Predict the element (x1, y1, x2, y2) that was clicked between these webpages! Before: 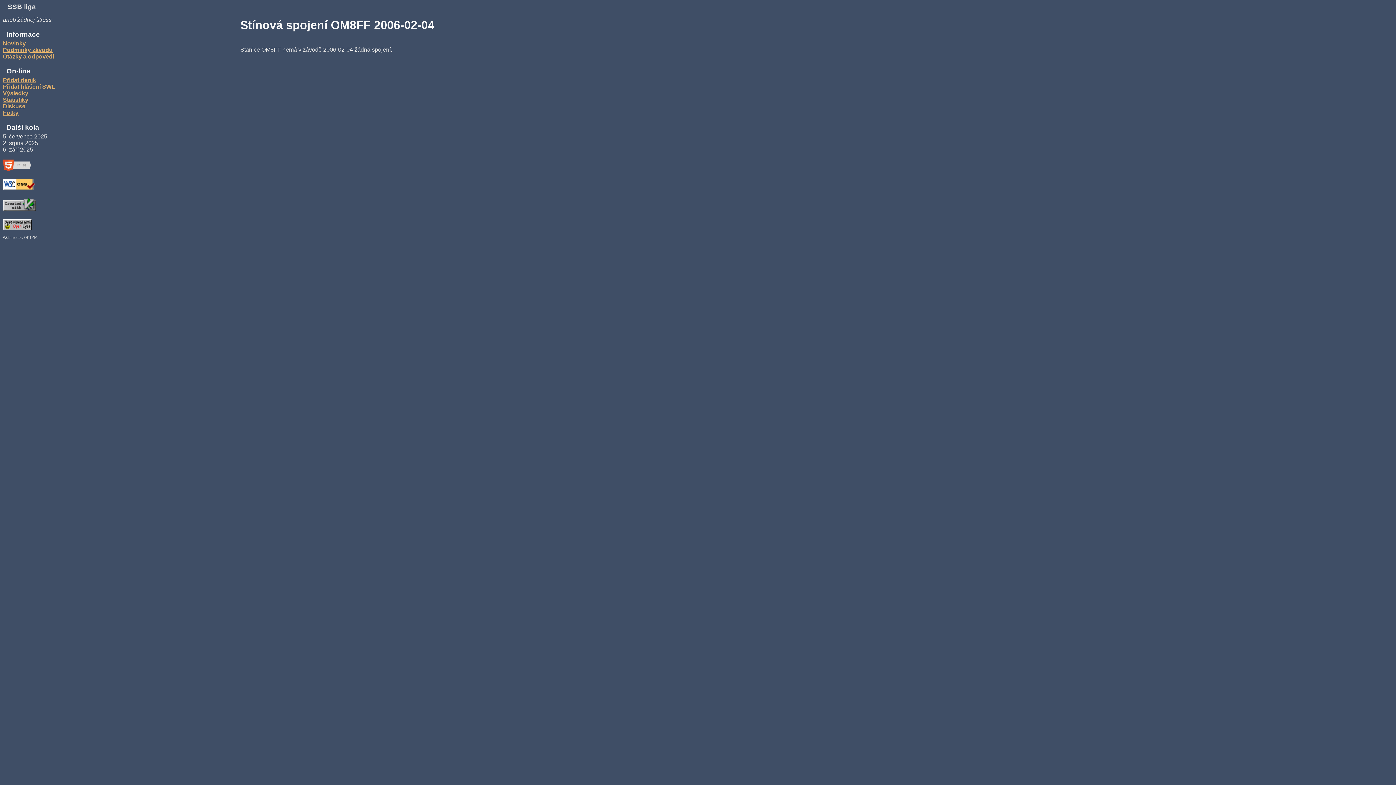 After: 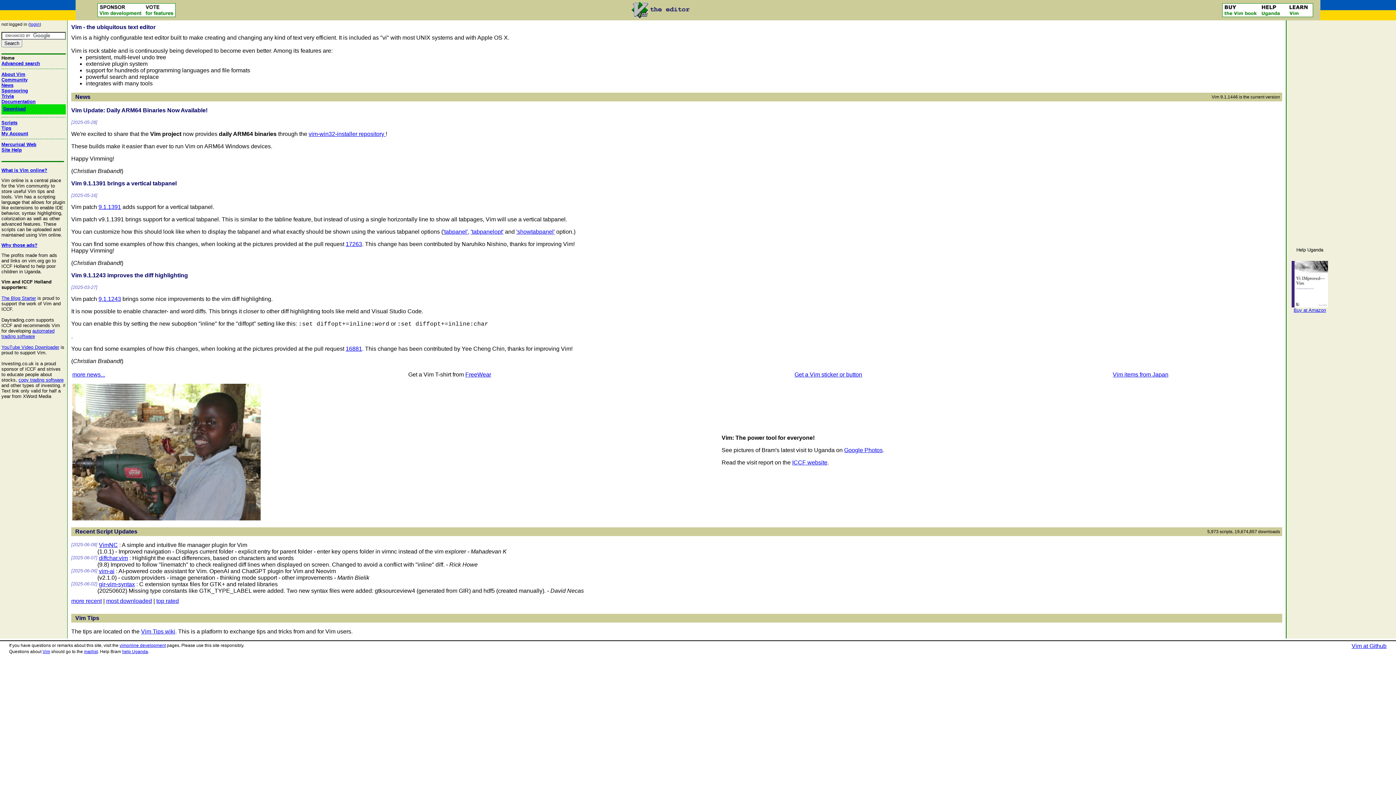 Action: bbox: (2, 206, 35, 212)